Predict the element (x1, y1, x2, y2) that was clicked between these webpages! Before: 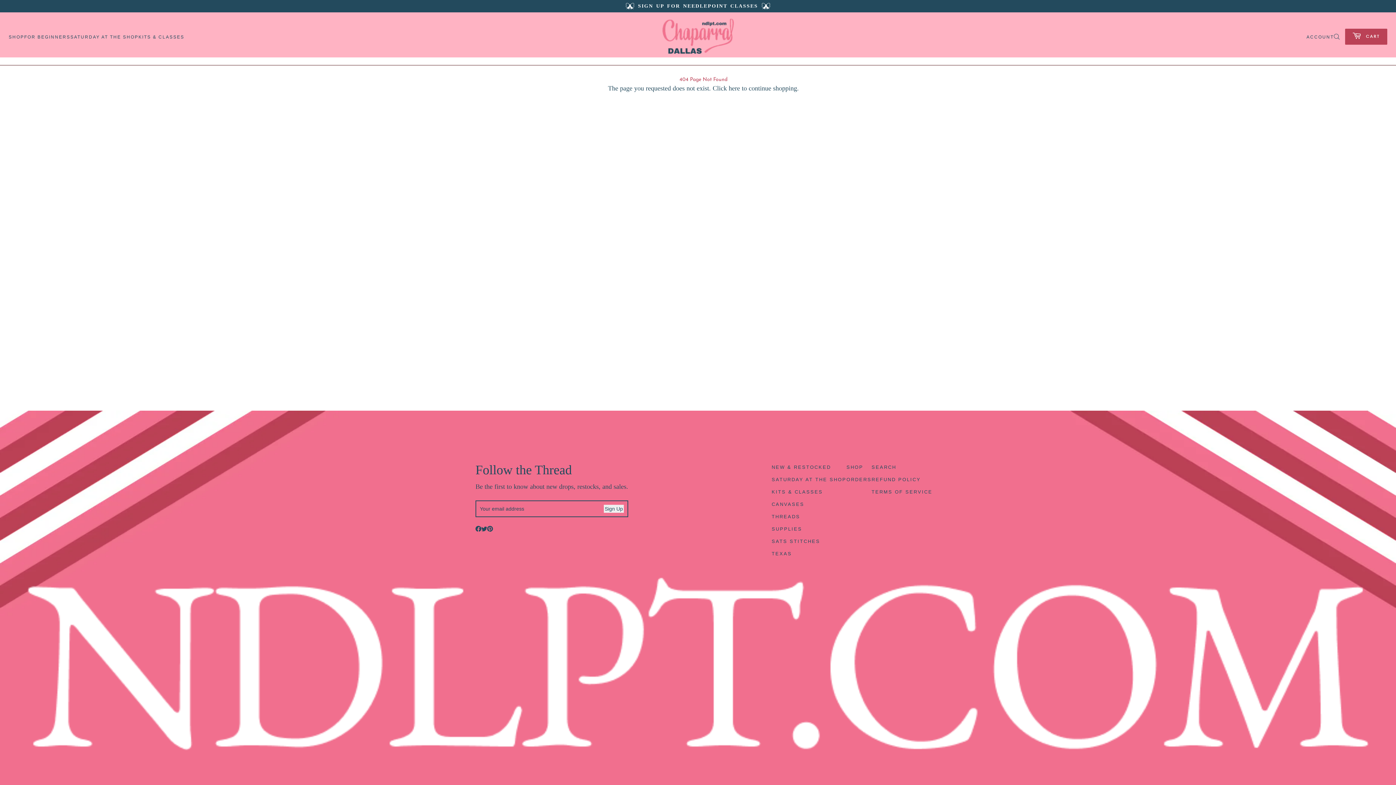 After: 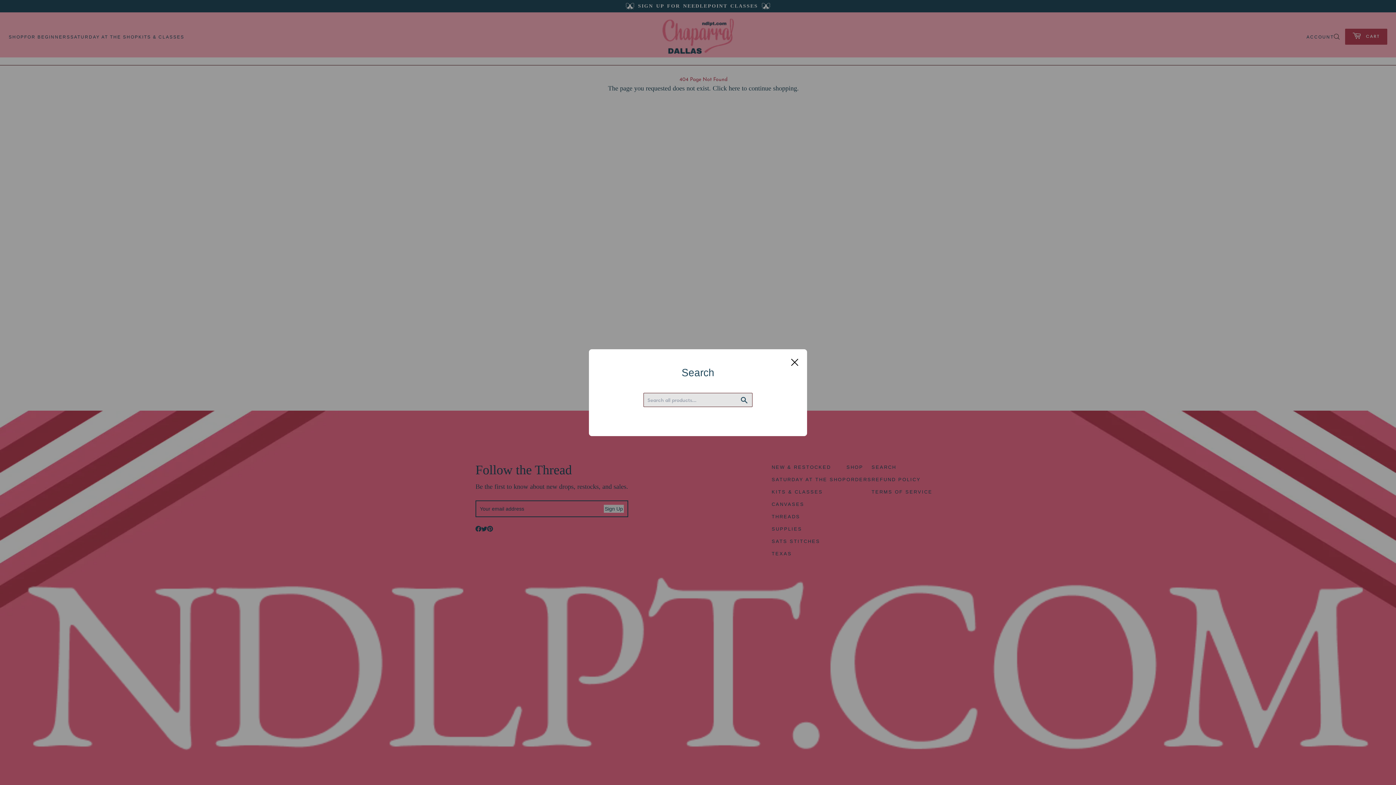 Action: bbox: (1334, 33, 1340, 39)